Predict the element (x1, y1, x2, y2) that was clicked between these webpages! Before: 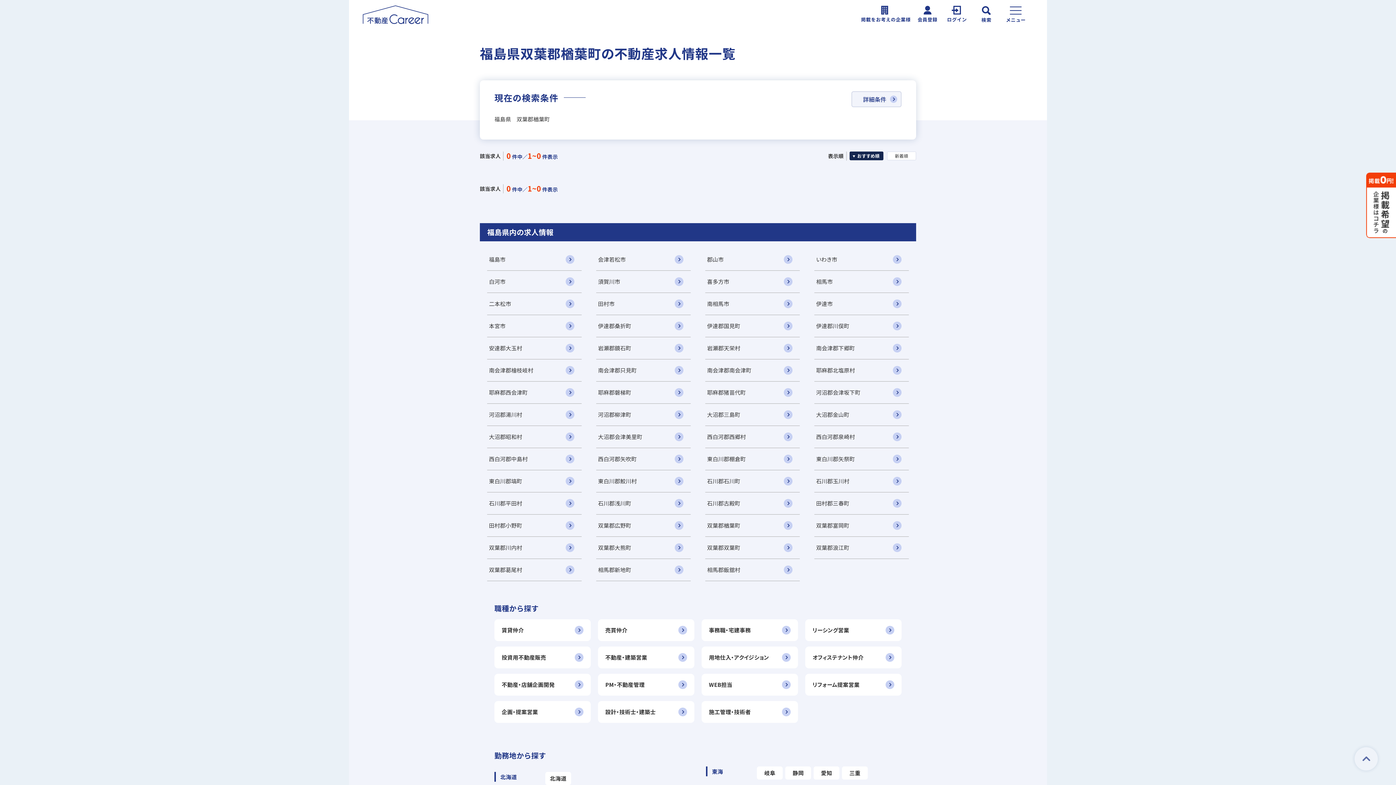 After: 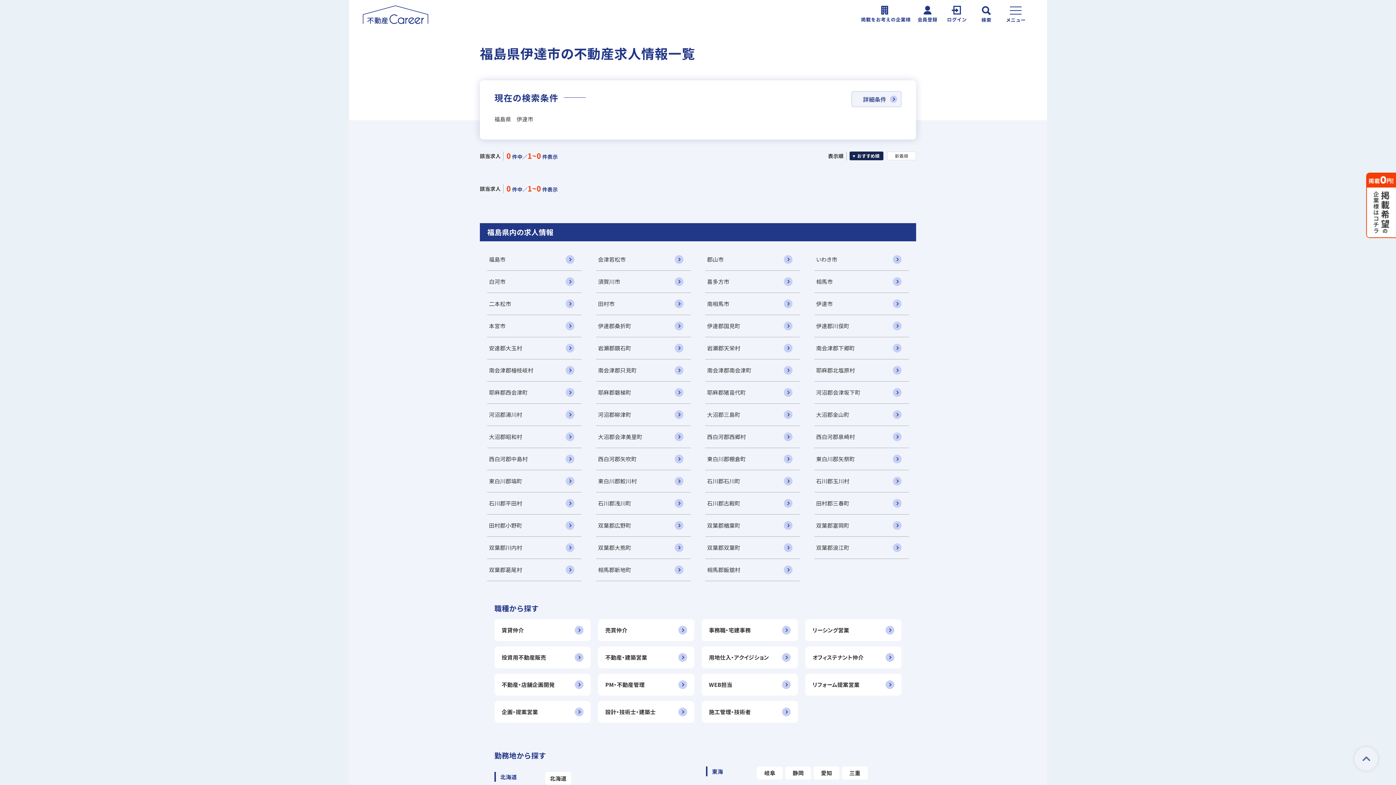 Action: bbox: (814, 293, 909, 314) label: 伊達市